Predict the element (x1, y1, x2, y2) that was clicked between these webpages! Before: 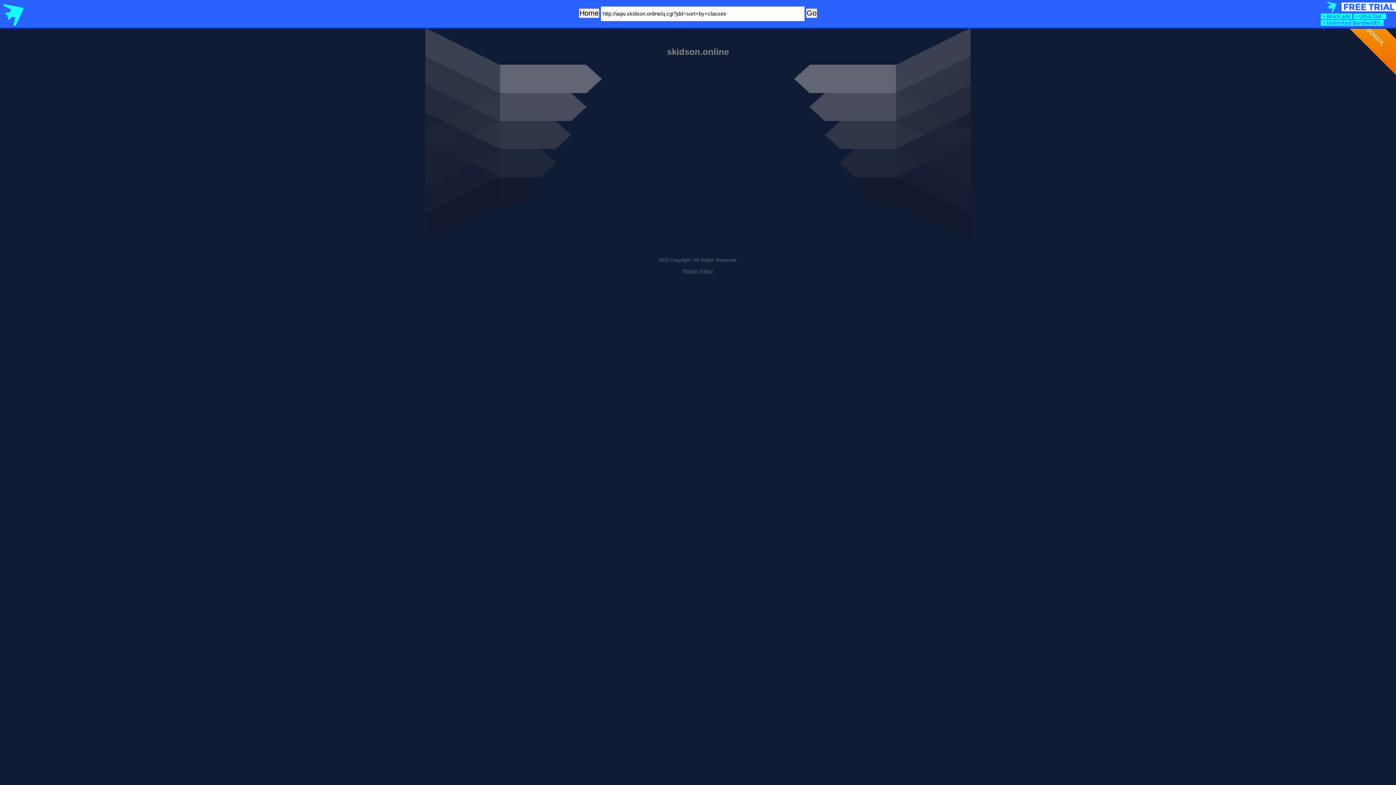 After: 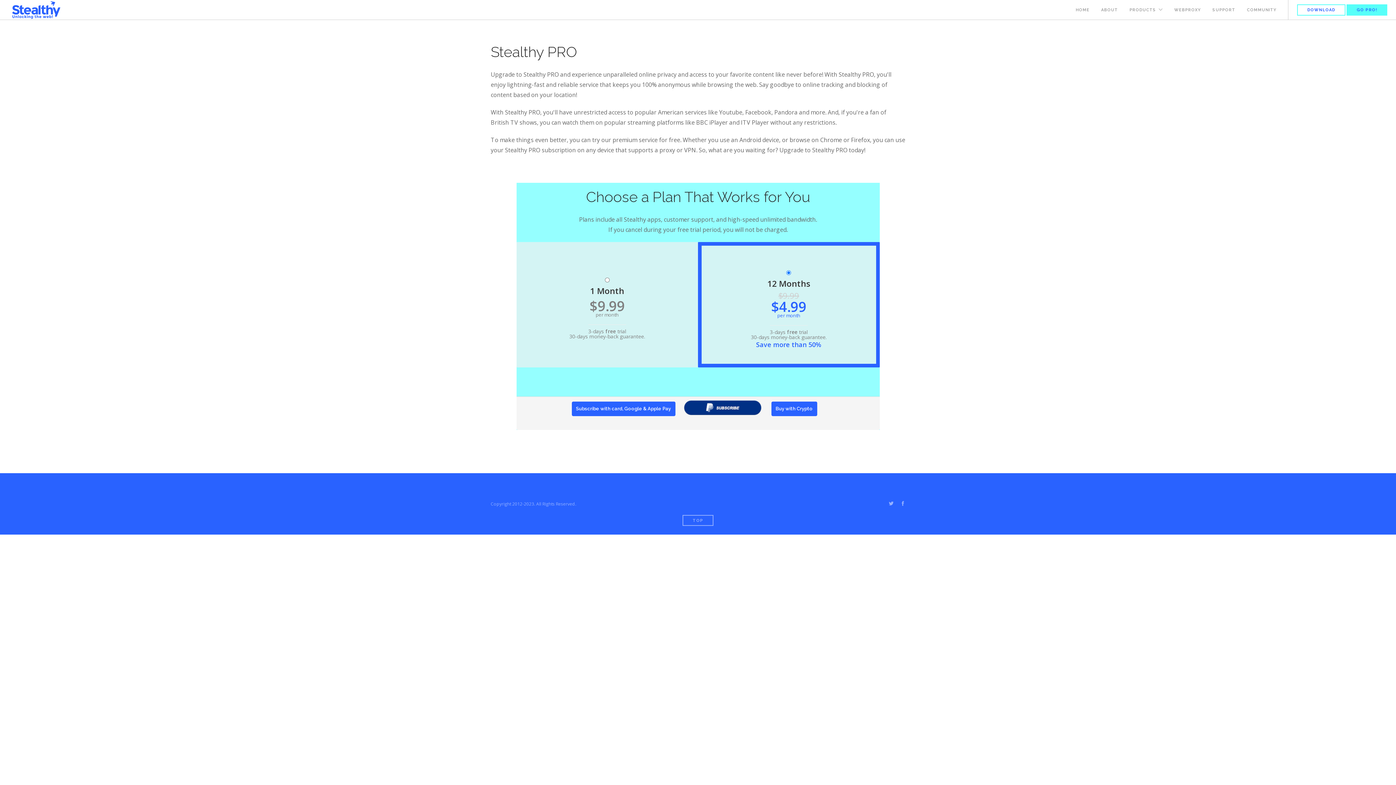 Action: bbox: (1321, 22, 1396, 28)